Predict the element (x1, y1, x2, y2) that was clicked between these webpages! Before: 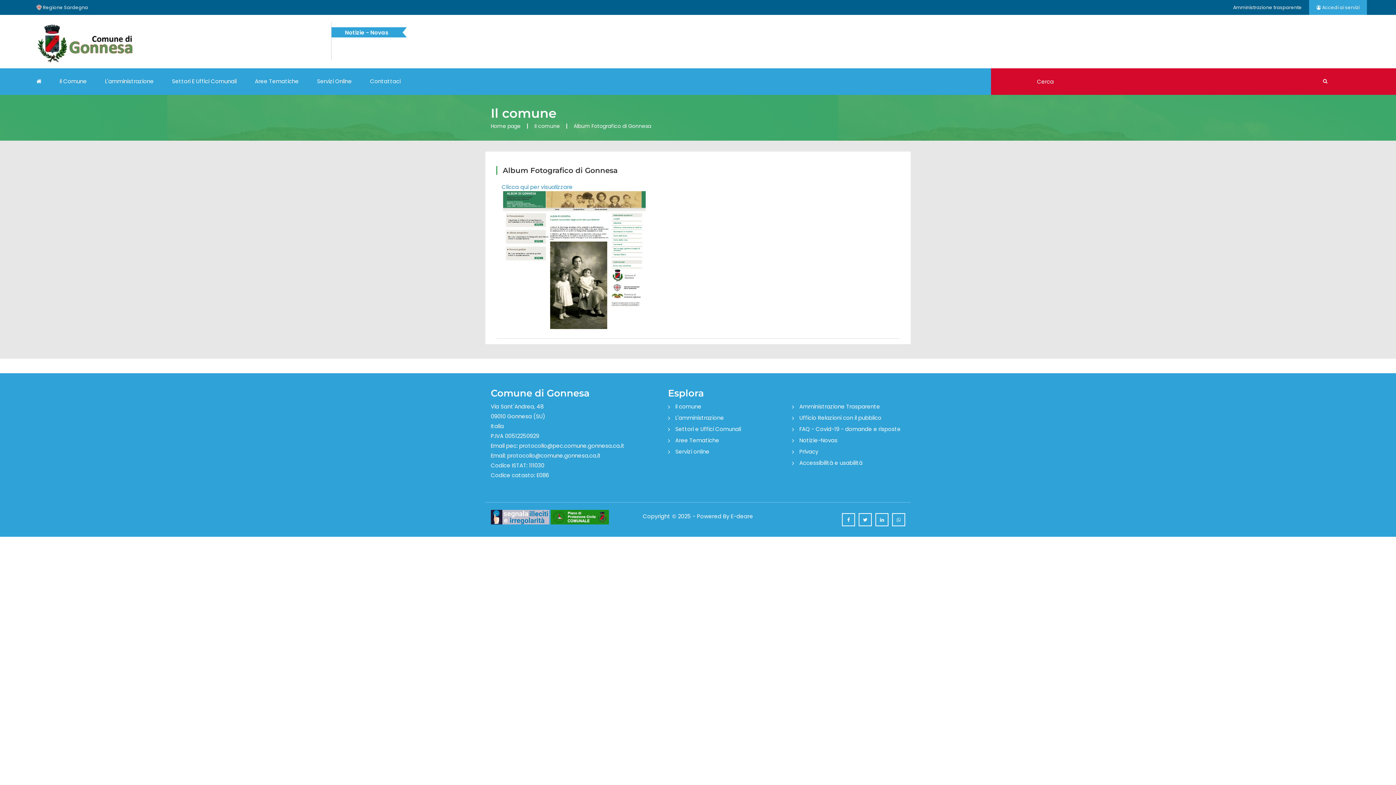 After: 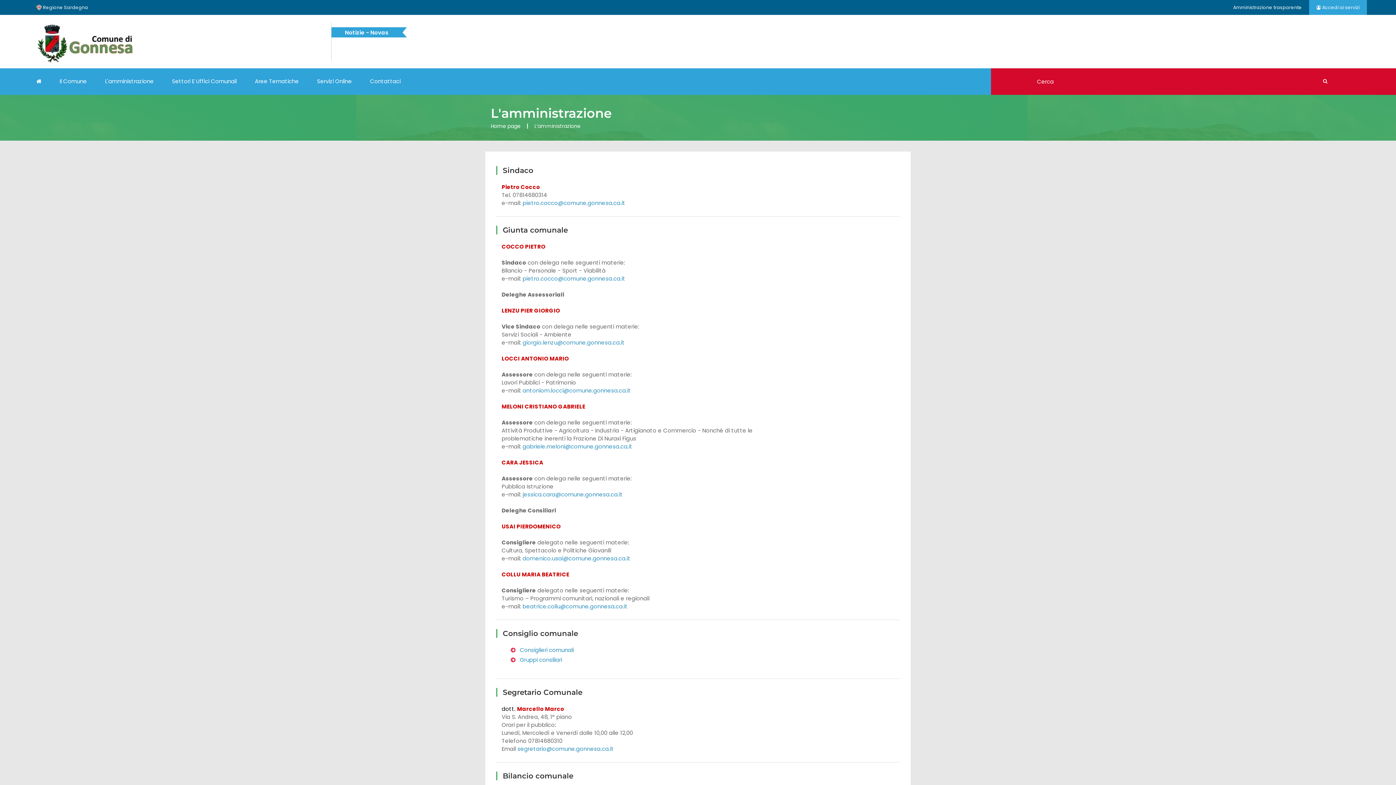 Action: bbox: (105, 77, 153, 85) label: L'amministrazione